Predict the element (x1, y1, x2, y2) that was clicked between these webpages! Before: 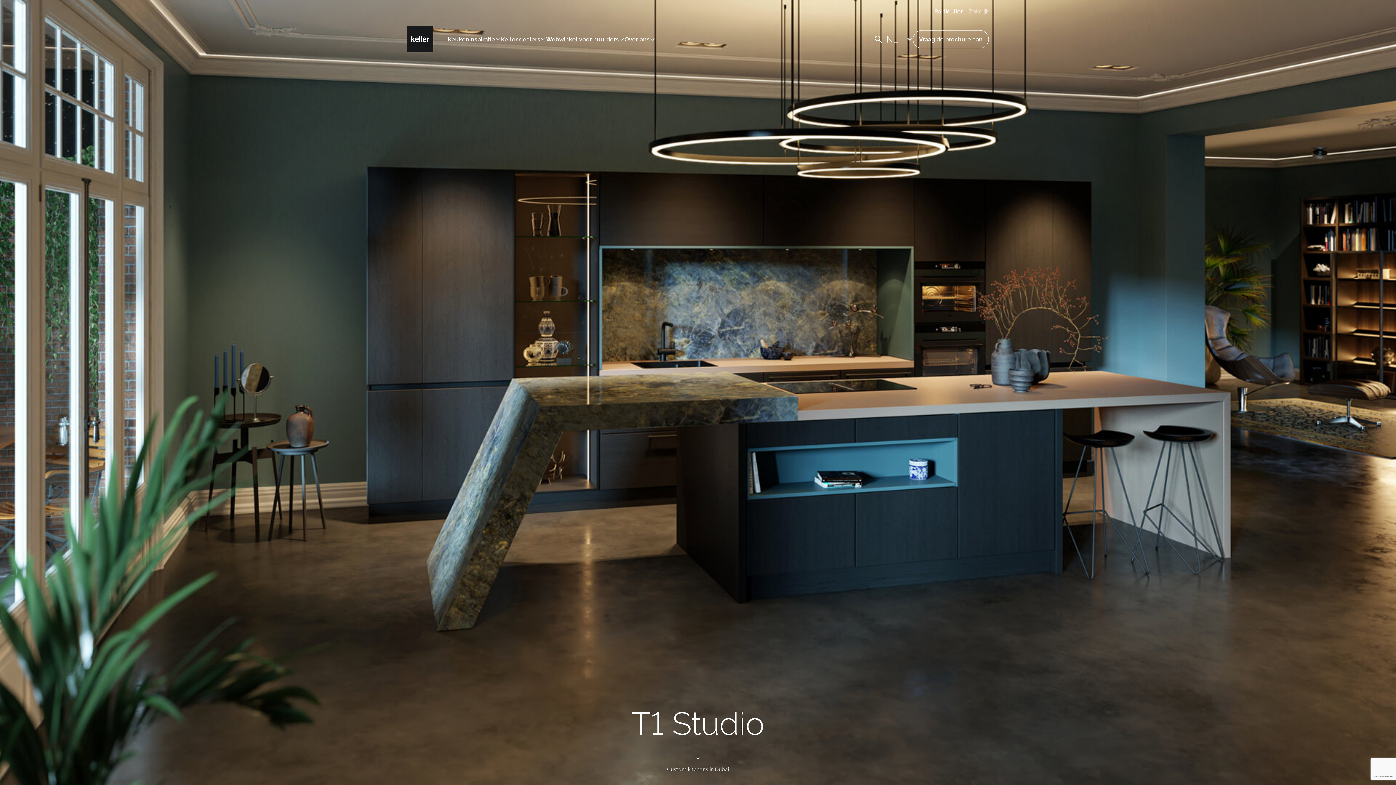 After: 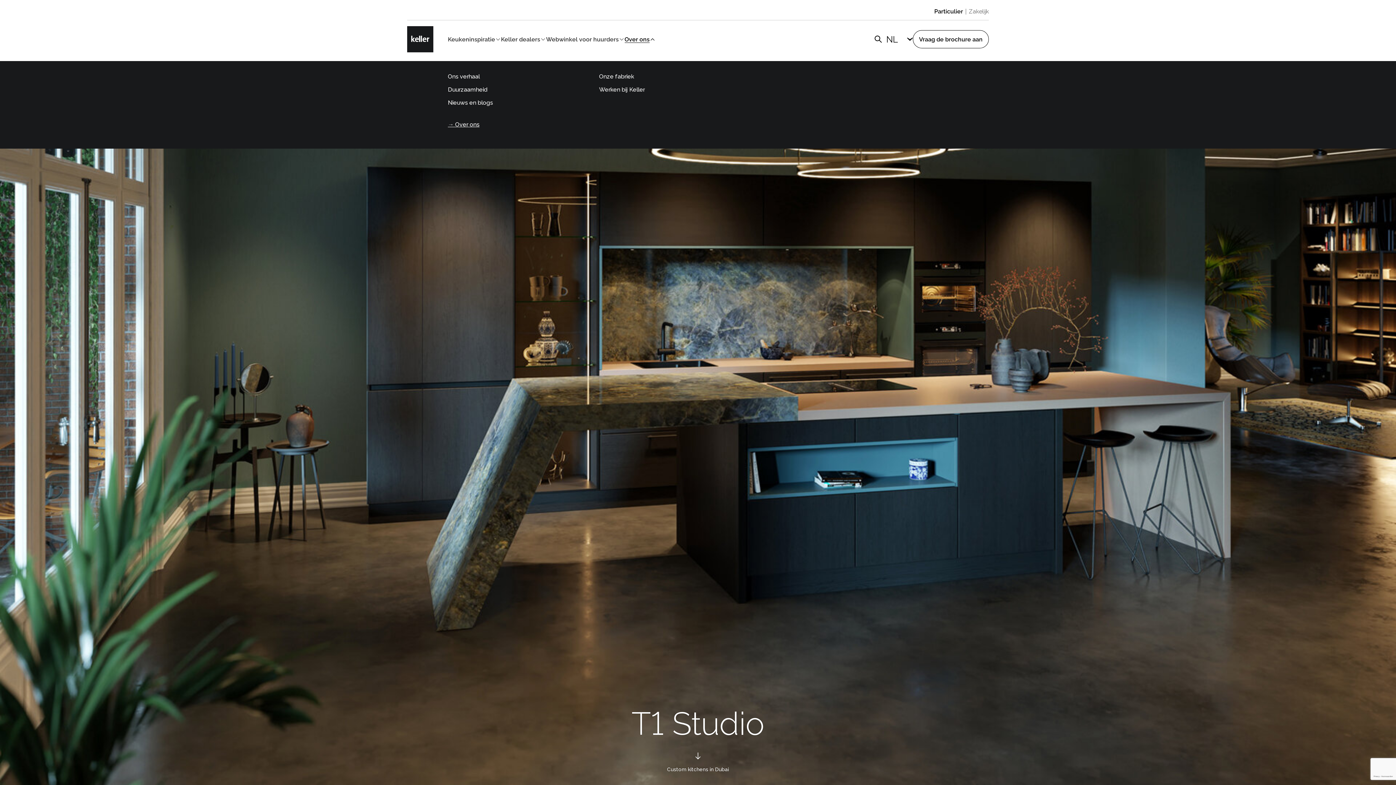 Action: bbox: (624, 31, 655, 47) label: Over ons